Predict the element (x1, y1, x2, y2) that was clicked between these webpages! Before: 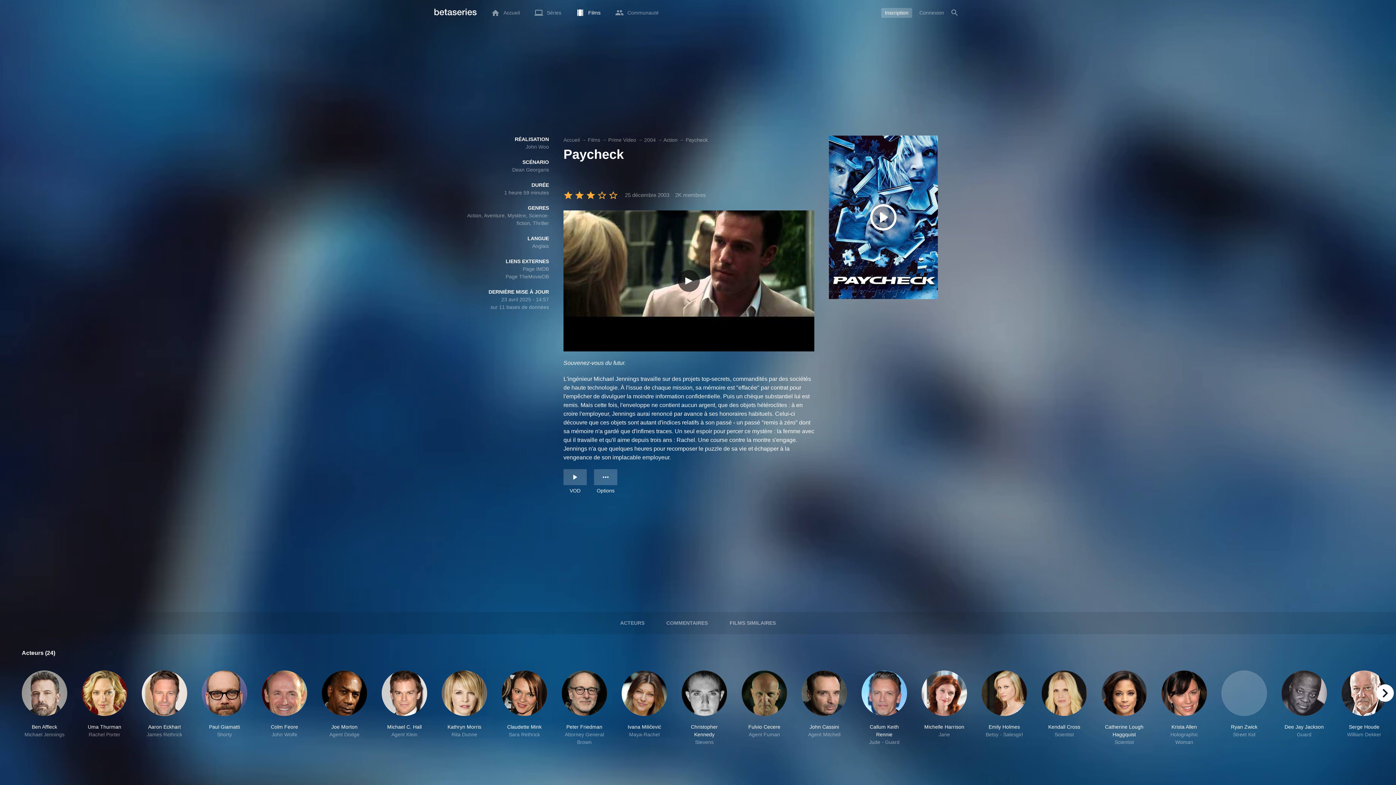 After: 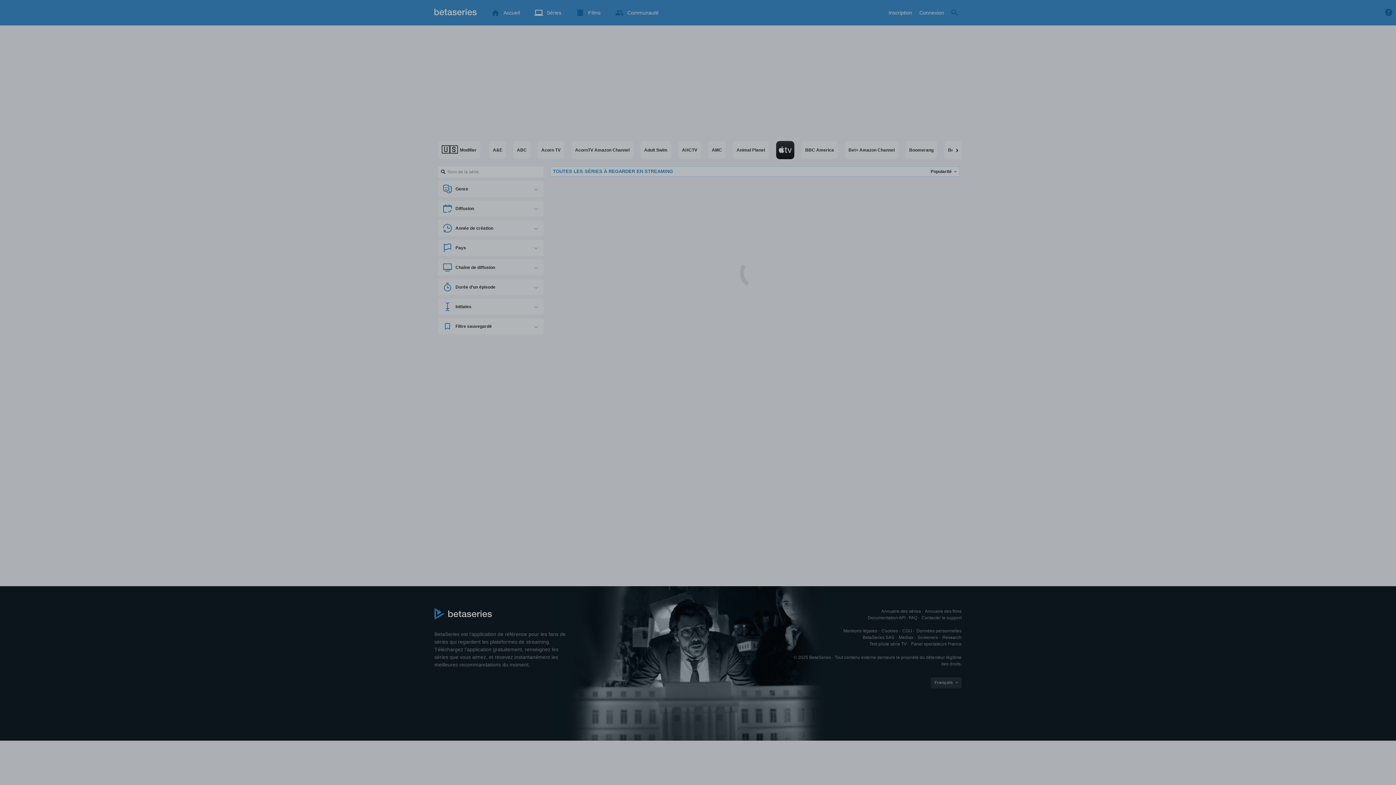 Action: bbox: (948, 3, 961, 21) label: Rechercher